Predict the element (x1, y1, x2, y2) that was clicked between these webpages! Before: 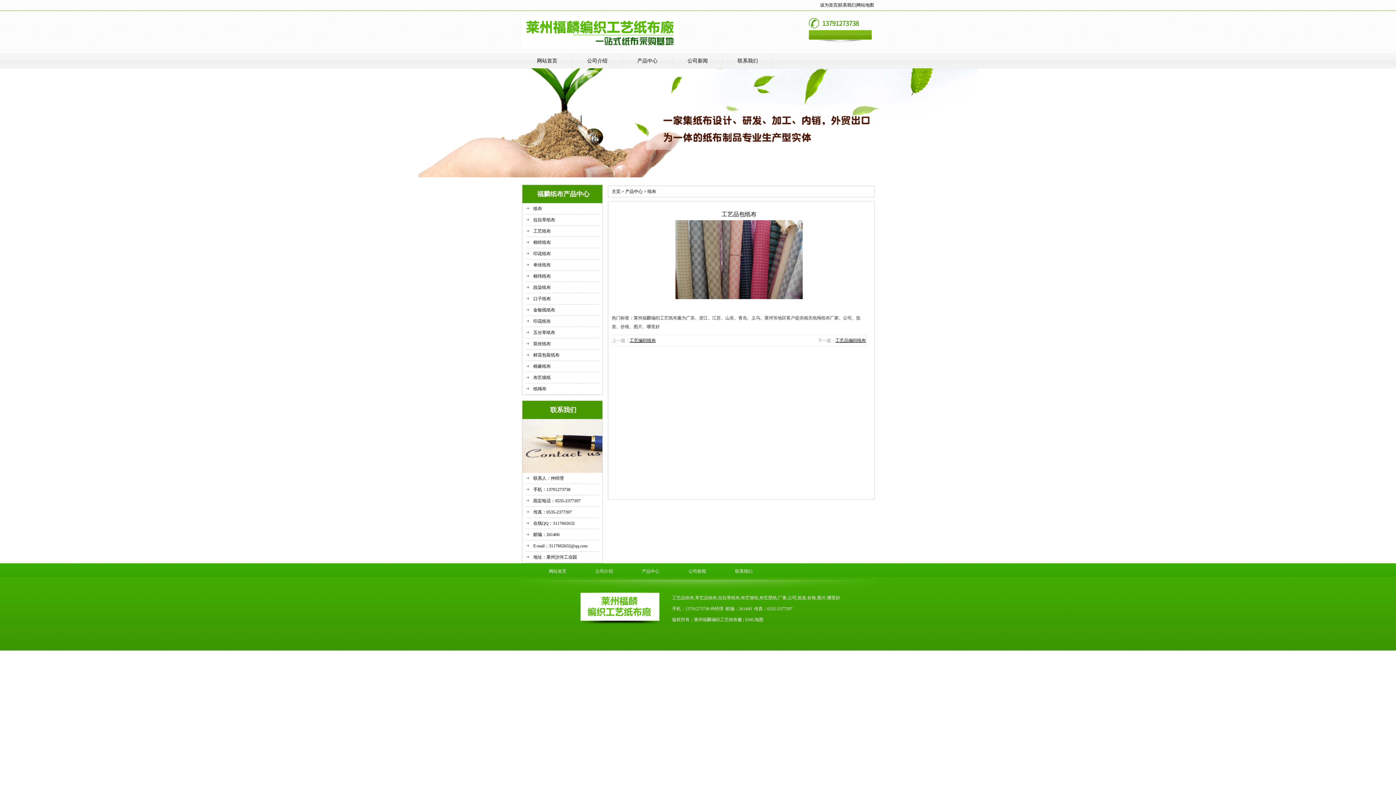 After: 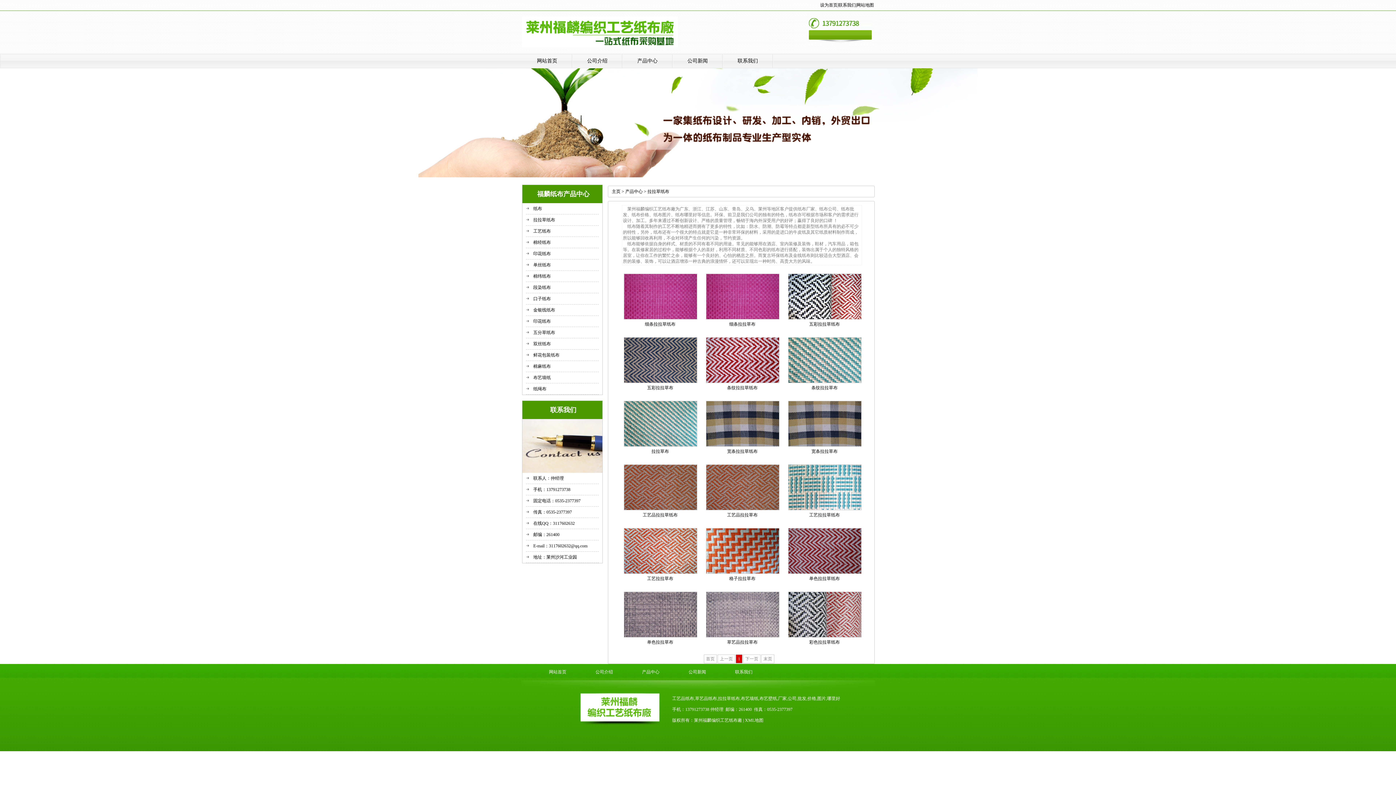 Action: label: 拉拉草纸布 bbox: (533, 217, 555, 222)